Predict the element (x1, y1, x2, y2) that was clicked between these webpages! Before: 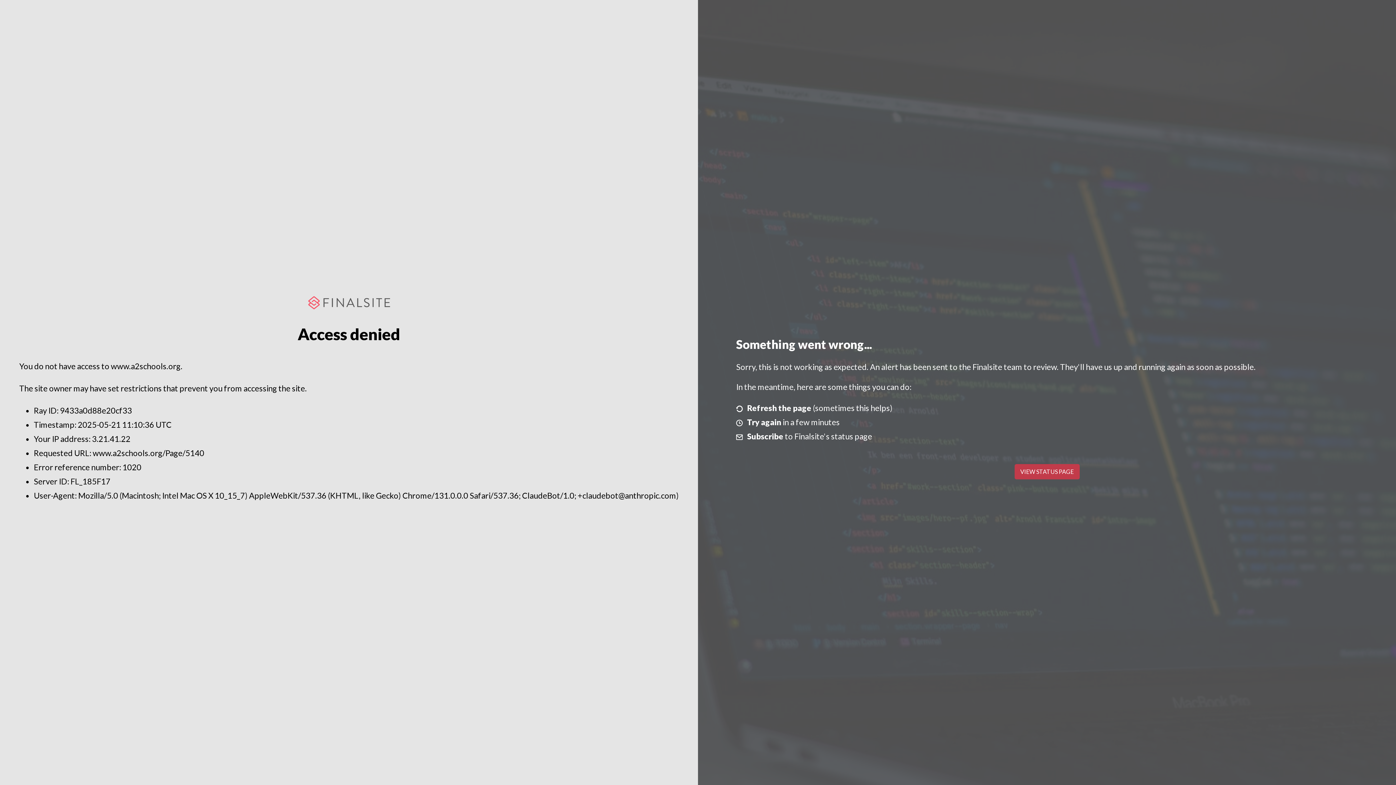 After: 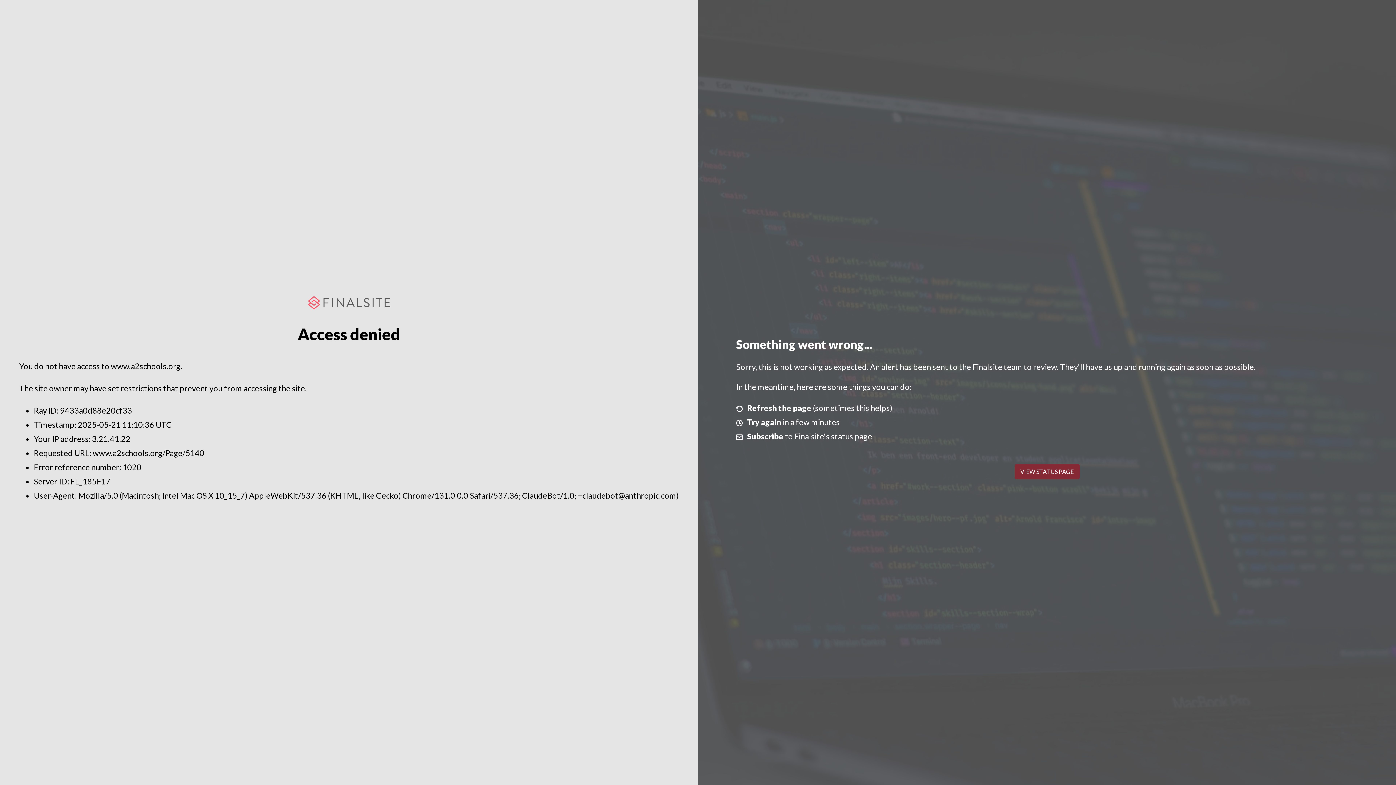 Action: label: VIEW STATUS PAGE bbox: (1014, 464, 1079, 479)